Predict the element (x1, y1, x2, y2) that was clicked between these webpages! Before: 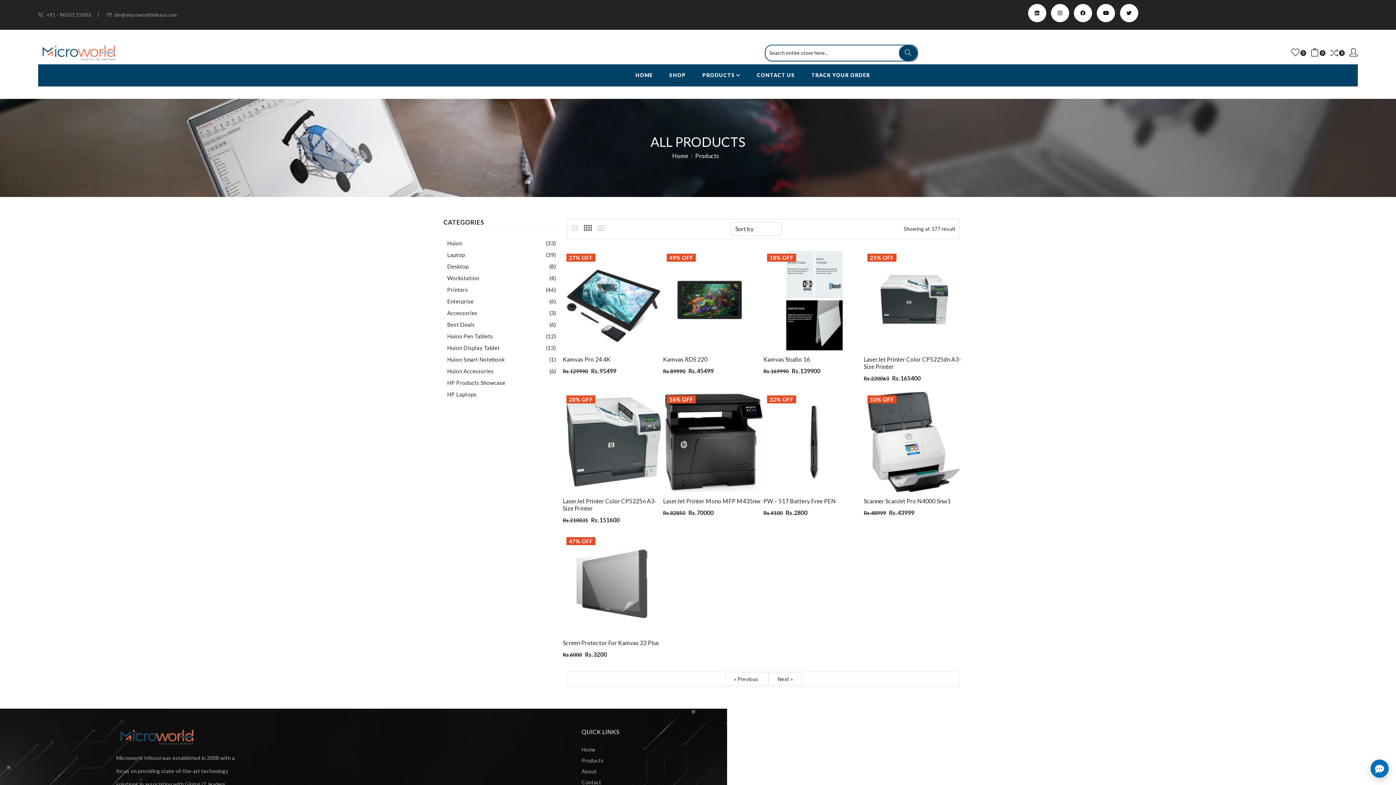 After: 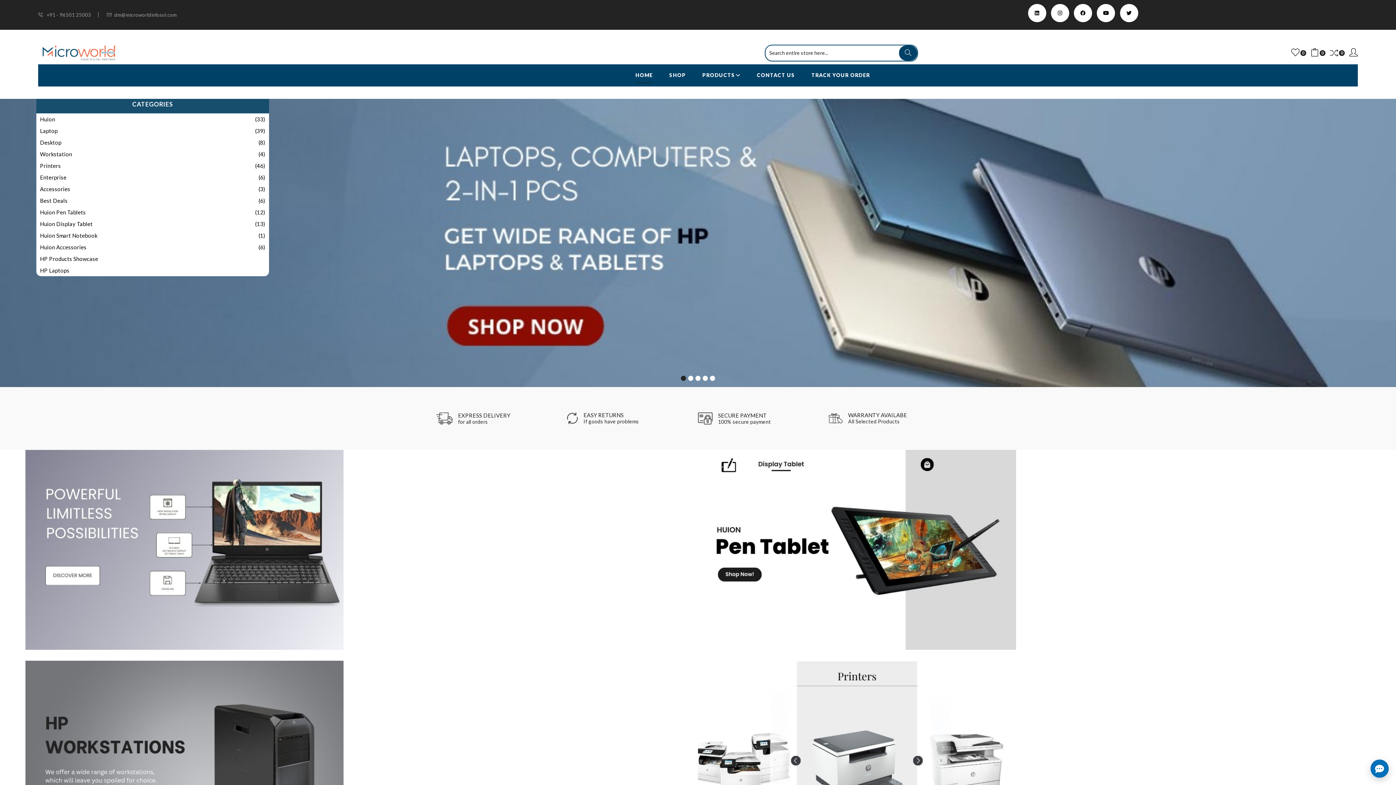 Action: label: Home bbox: (672, 152, 688, 159)